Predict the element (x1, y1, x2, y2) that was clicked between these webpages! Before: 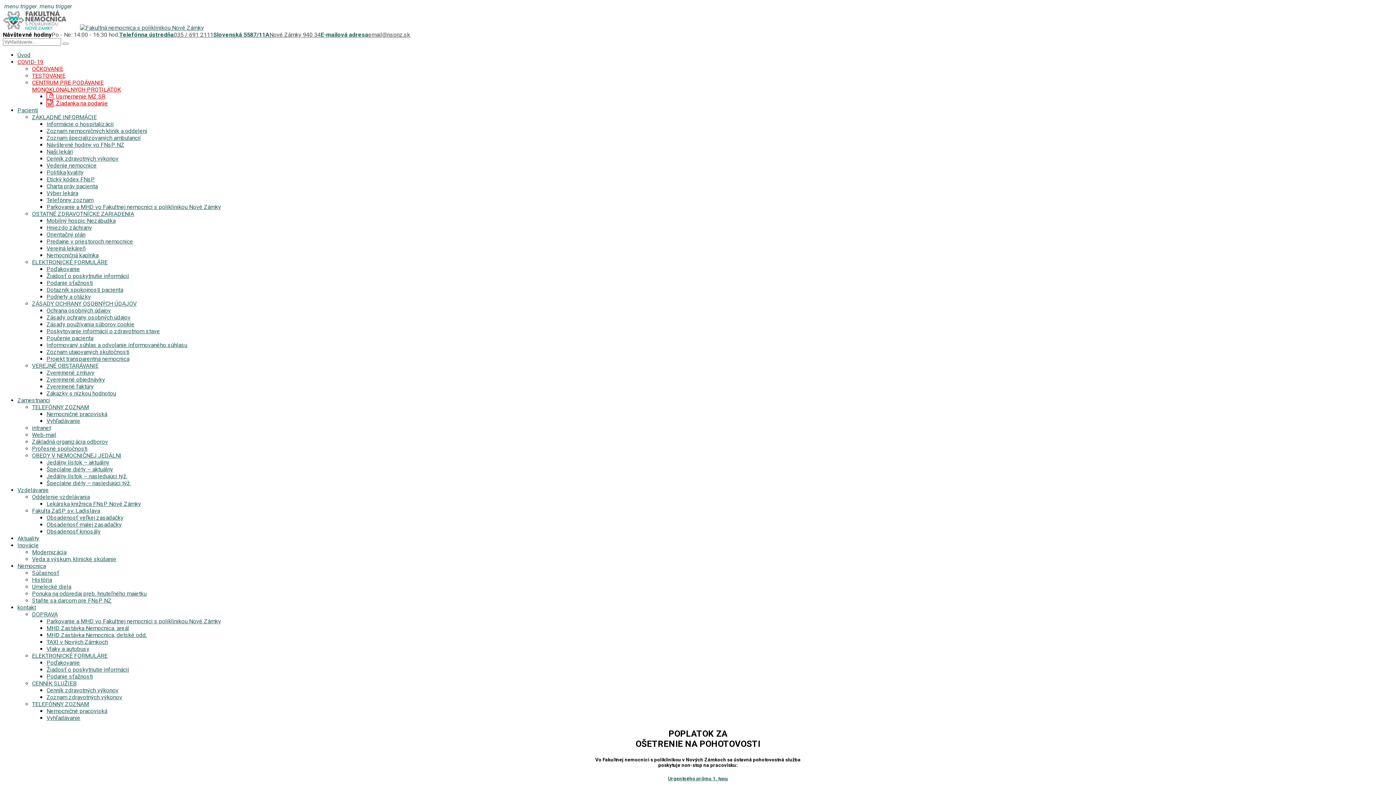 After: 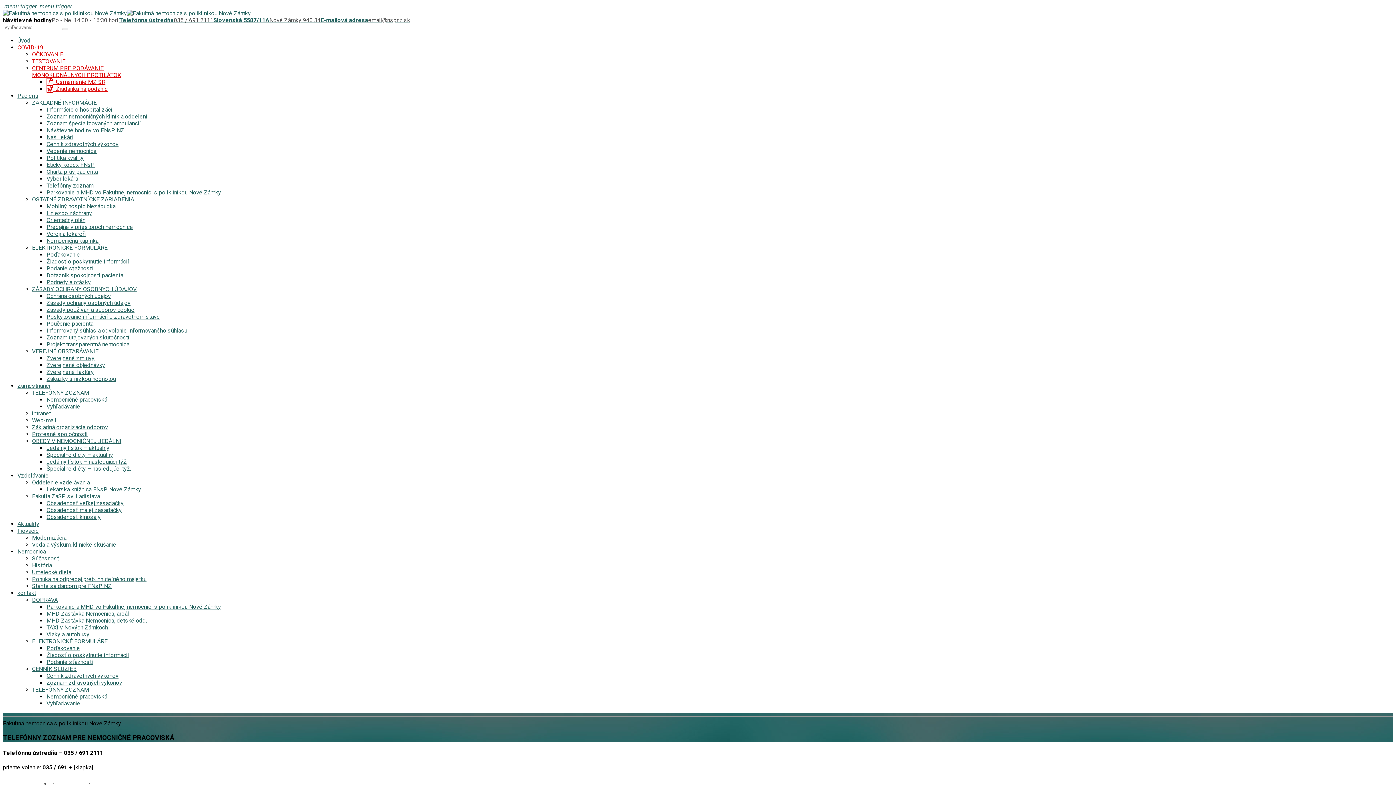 Action: label: TELEFÓNNY ZOZNAM bbox: (32, 701, 89, 708)